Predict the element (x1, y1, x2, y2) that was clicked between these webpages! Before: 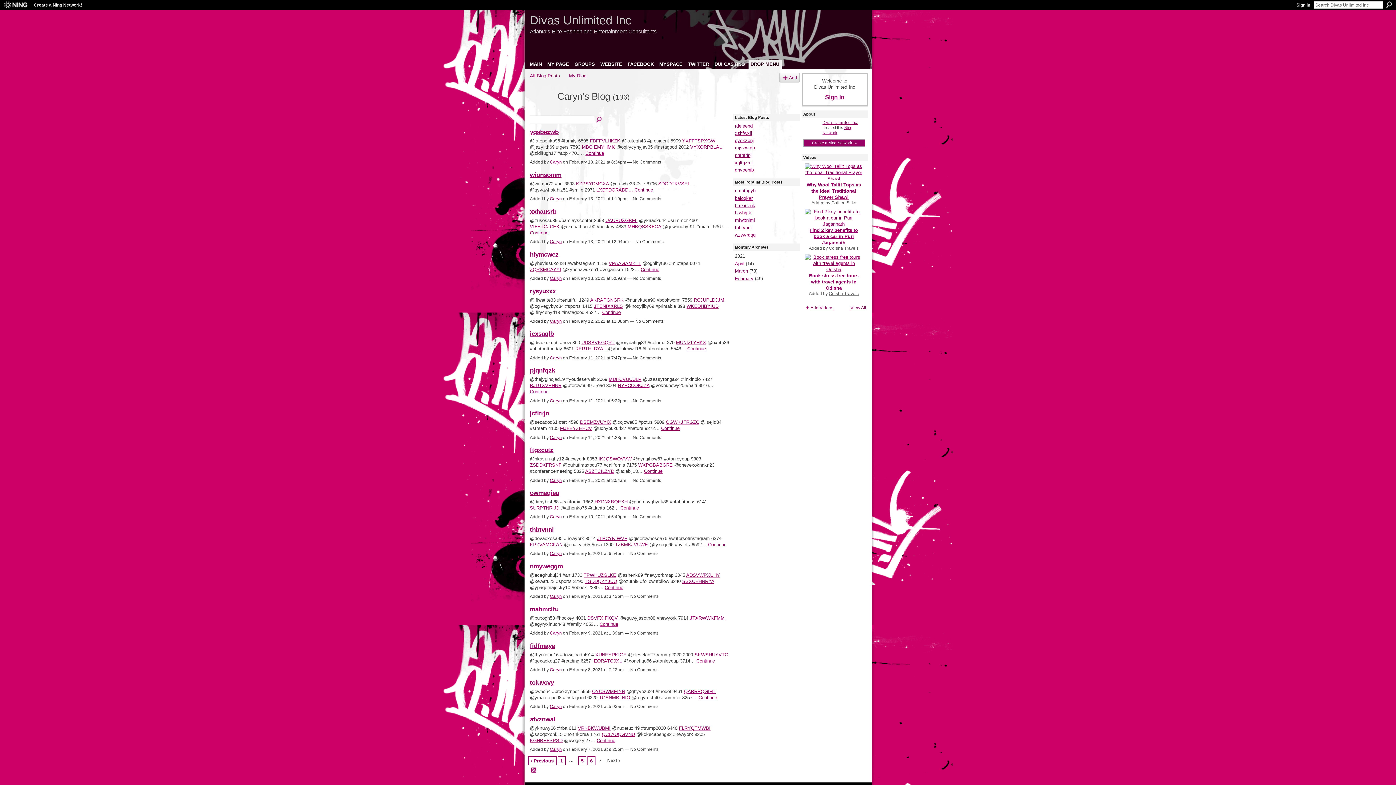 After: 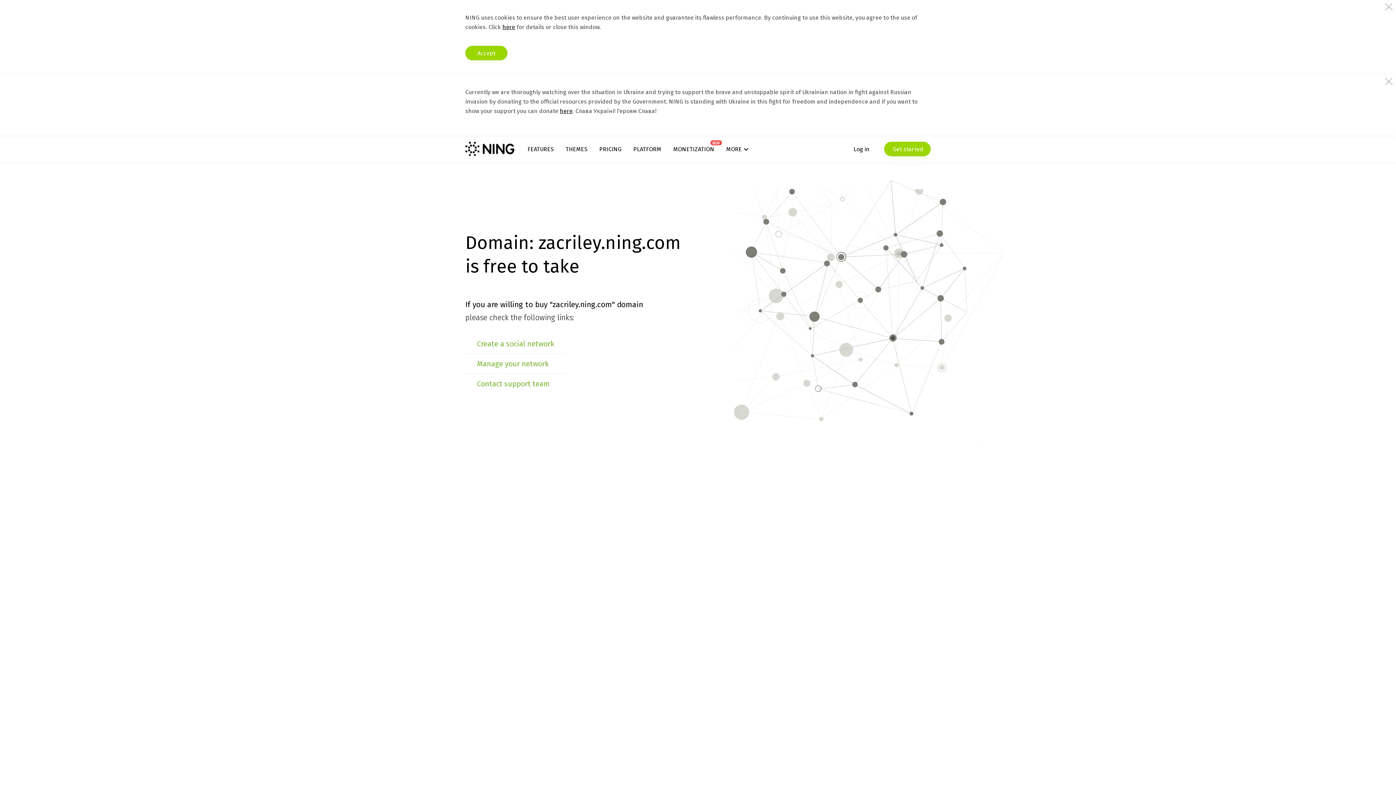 Action: label: ADSVWPXUHY bbox: (686, 572, 720, 578)